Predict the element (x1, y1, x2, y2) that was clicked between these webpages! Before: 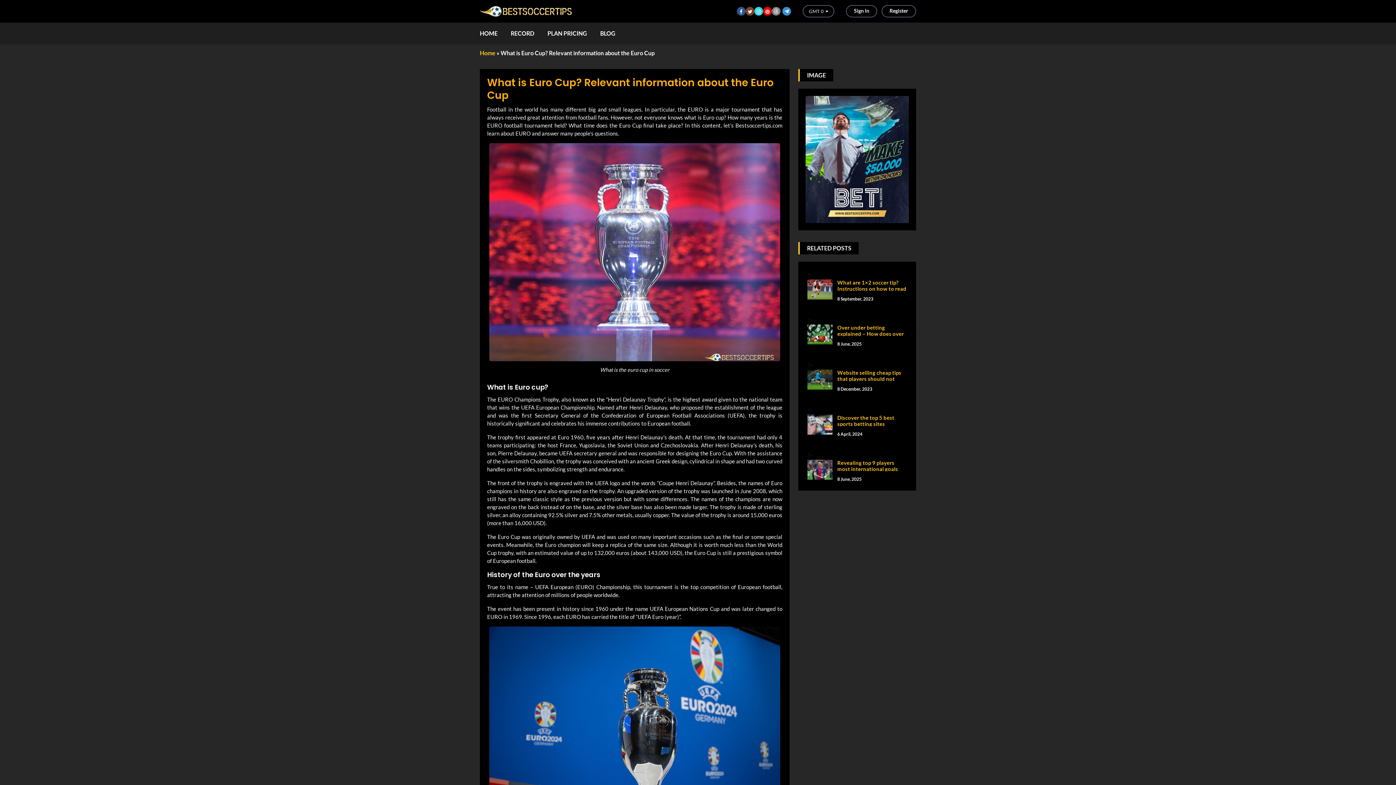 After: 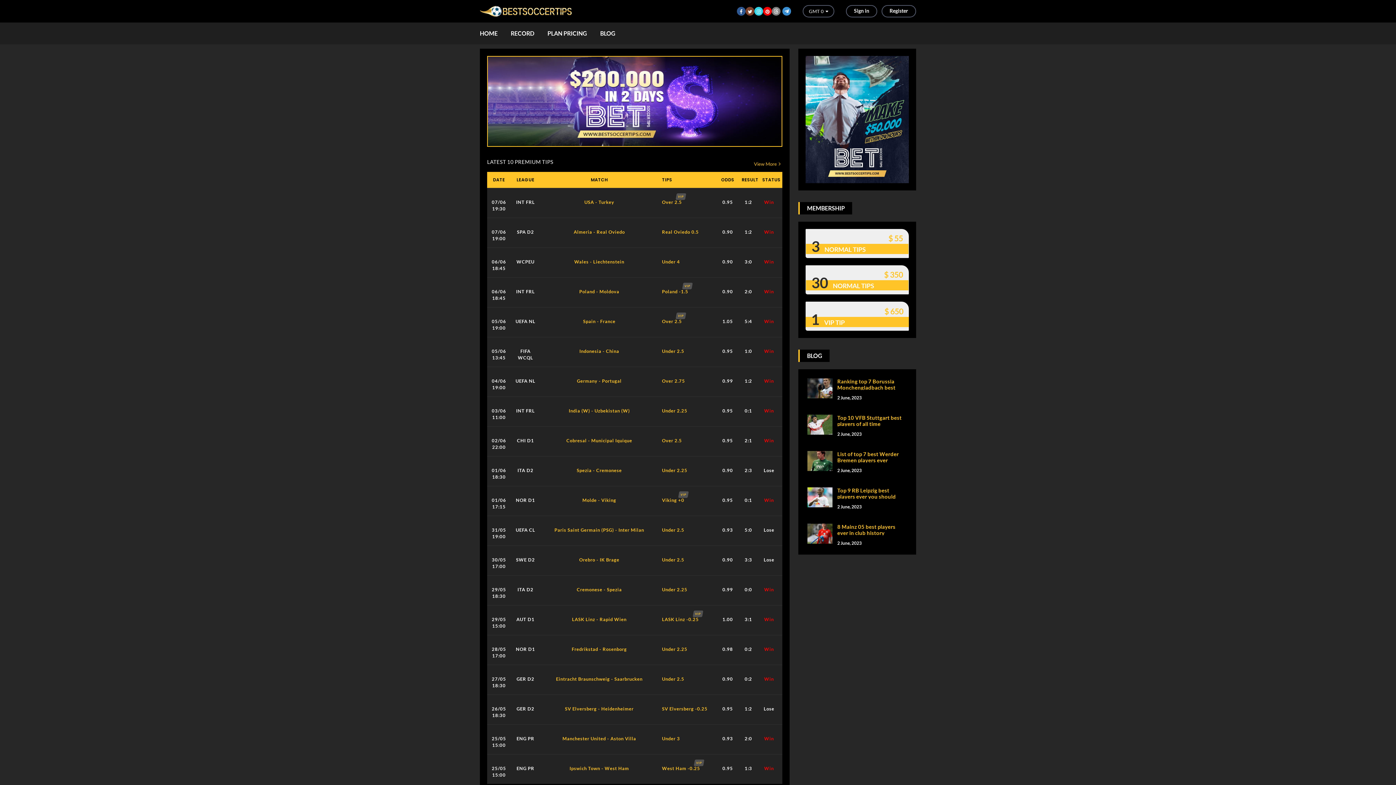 Action: bbox: (480, 22, 508, 44) label: HOME